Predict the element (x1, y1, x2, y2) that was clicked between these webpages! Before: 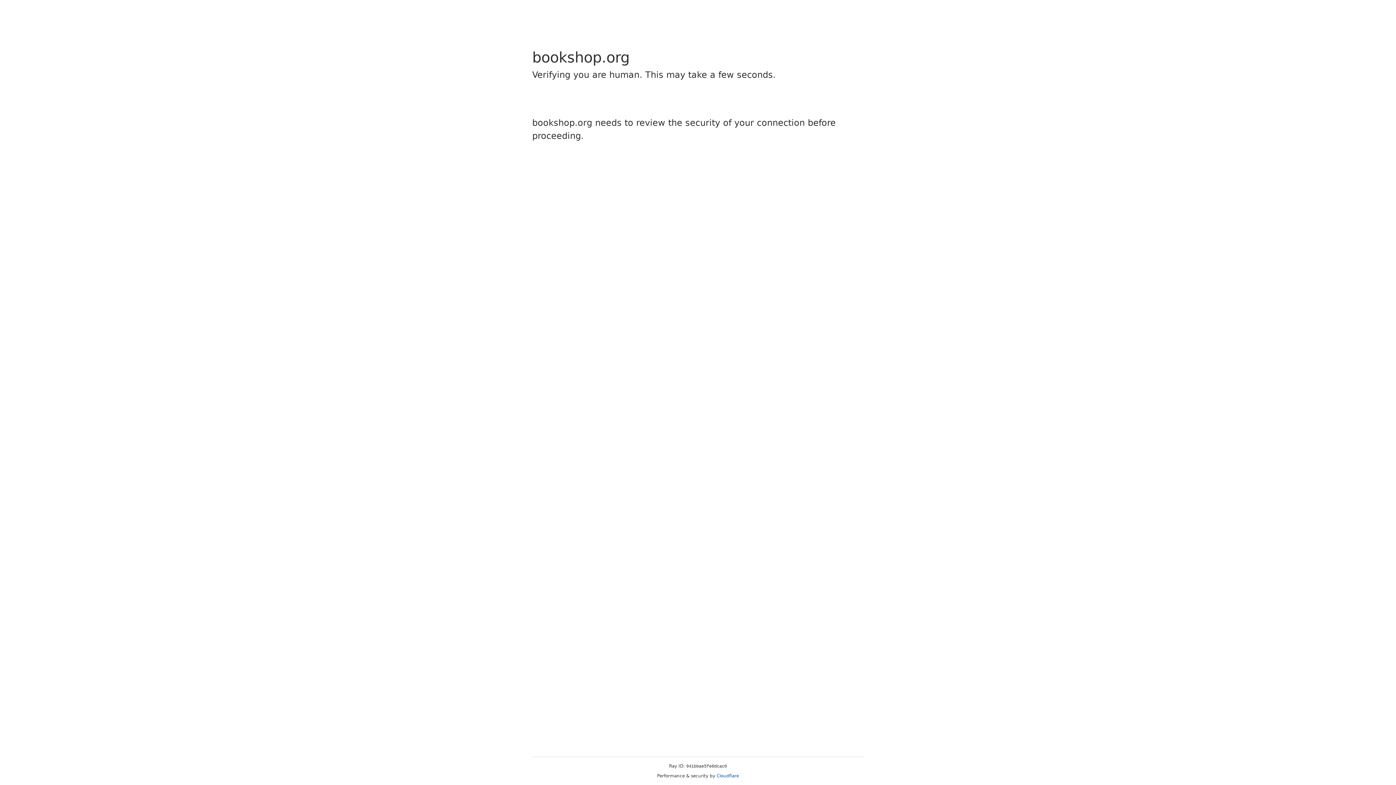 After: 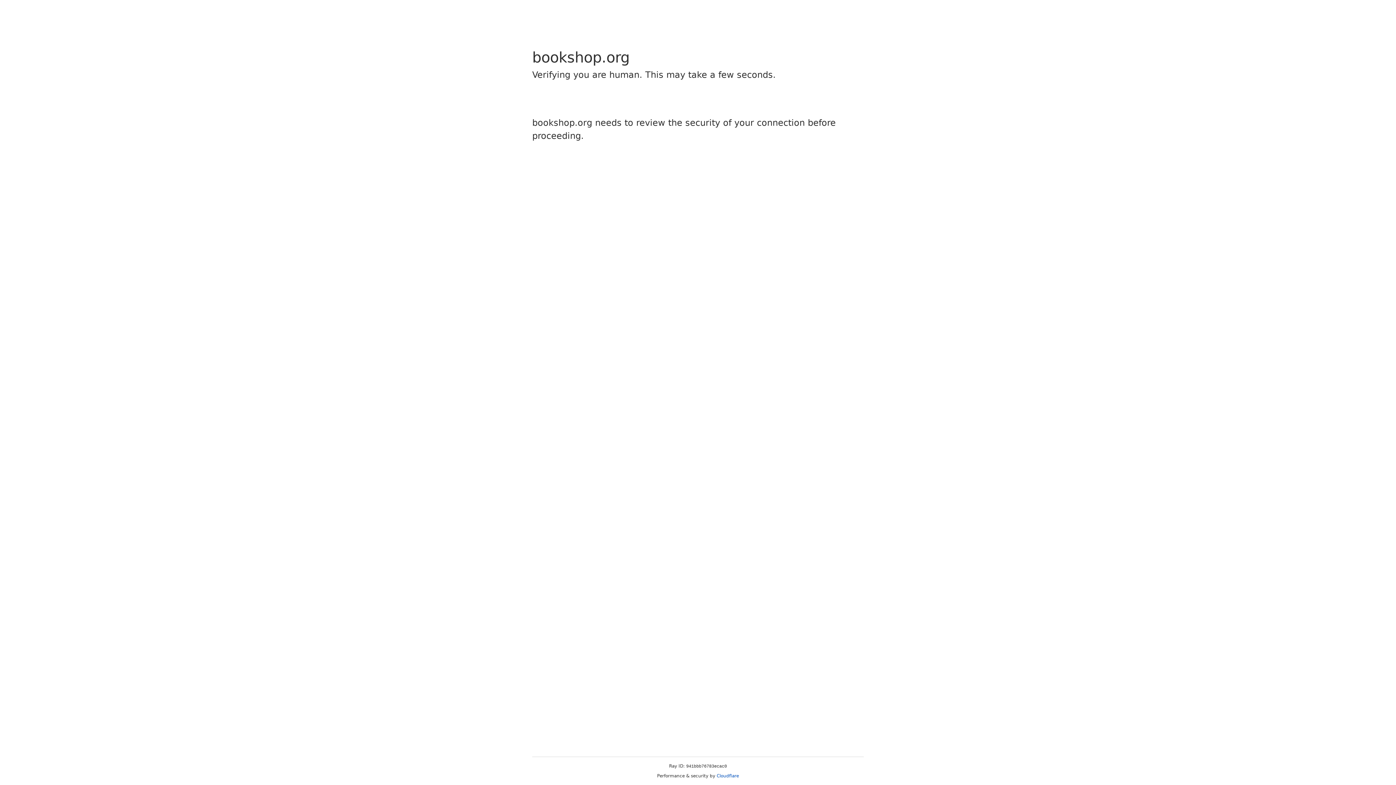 Action: label: Cloudflare bbox: (716, 773, 739, 778)